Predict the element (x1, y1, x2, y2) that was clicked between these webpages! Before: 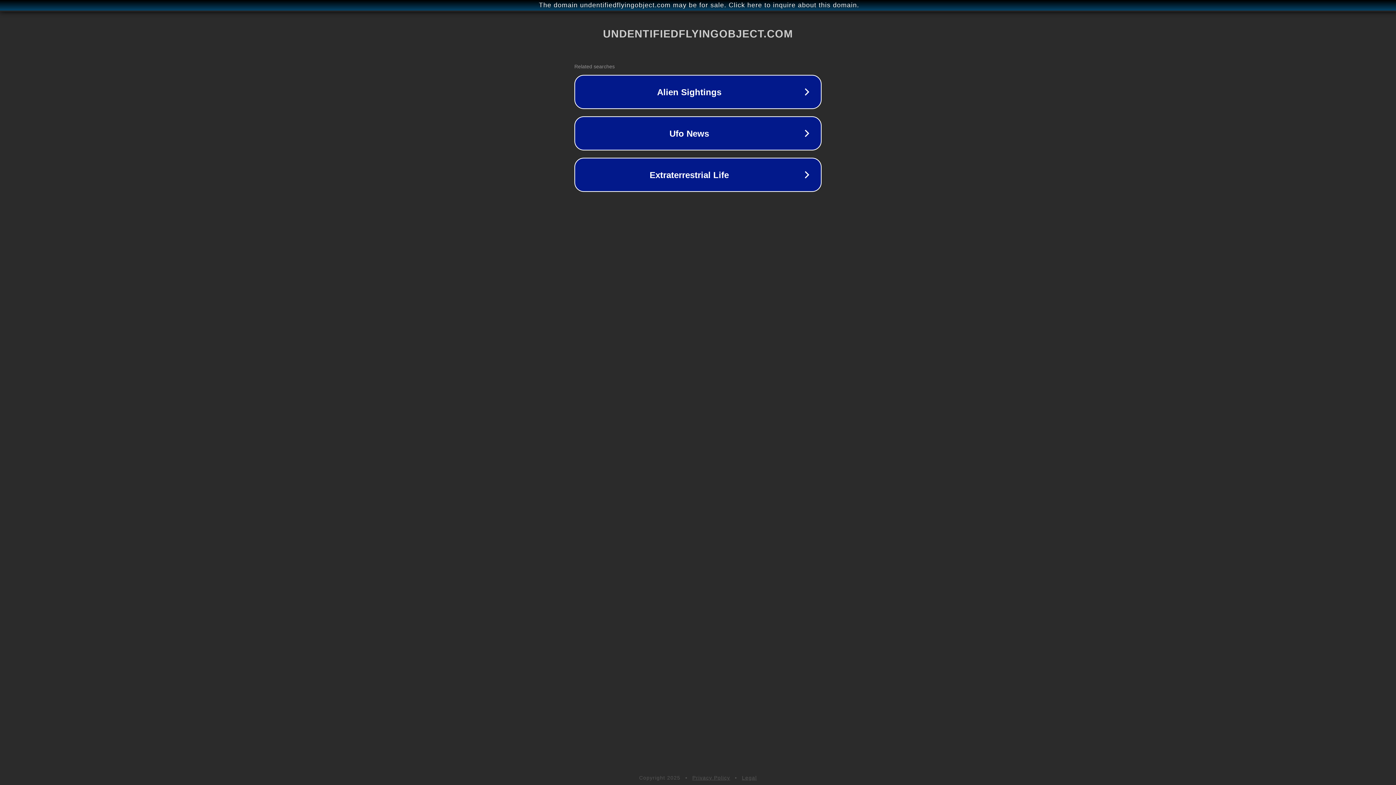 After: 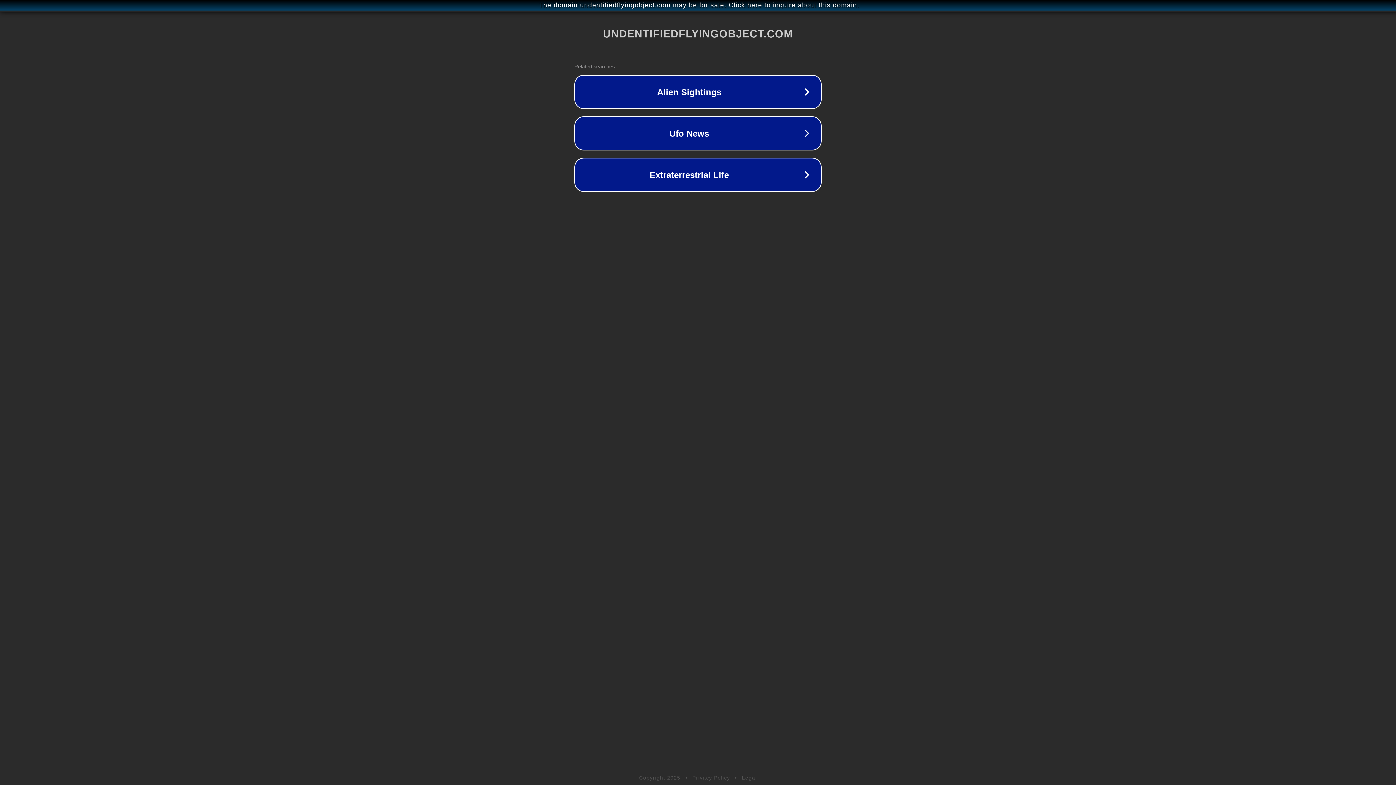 Action: label: Legal bbox: (742, 775, 757, 781)